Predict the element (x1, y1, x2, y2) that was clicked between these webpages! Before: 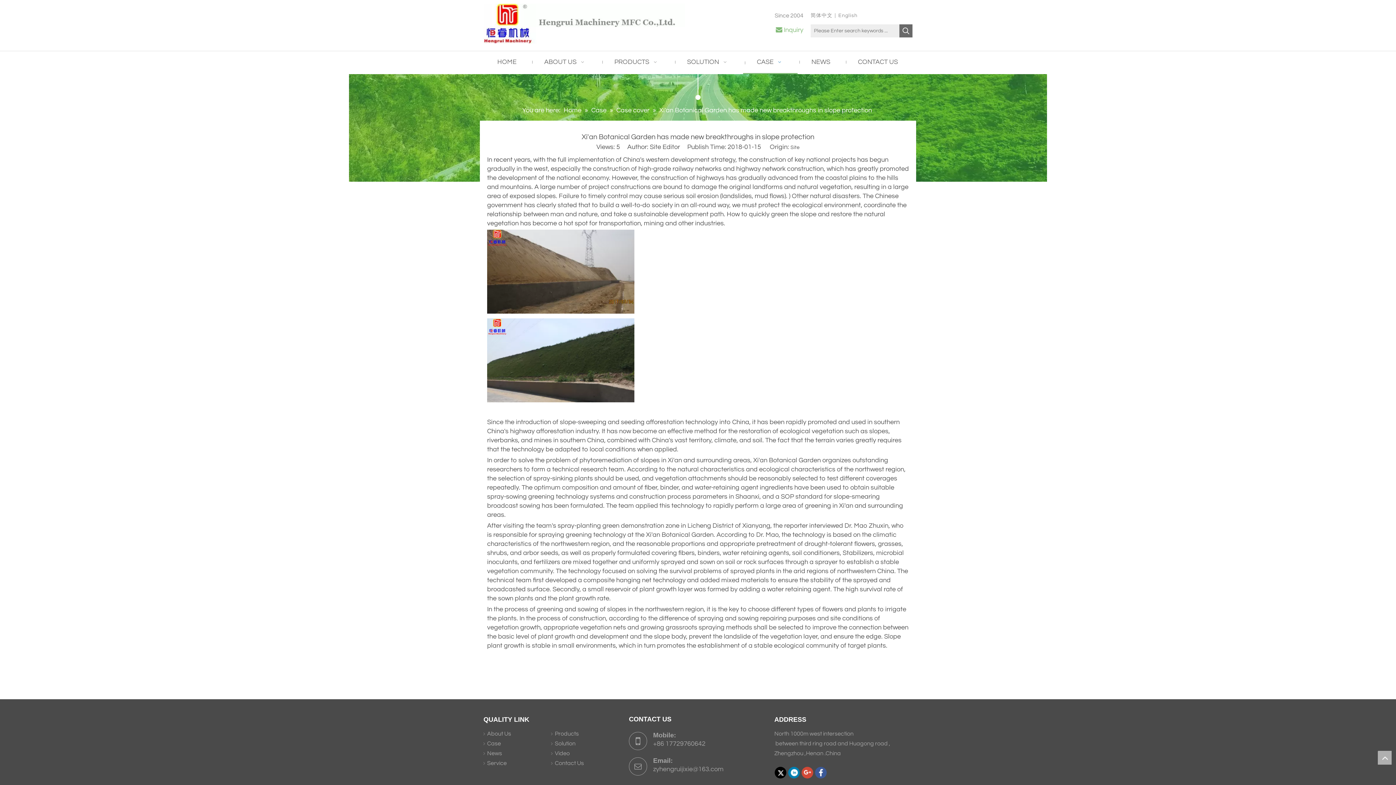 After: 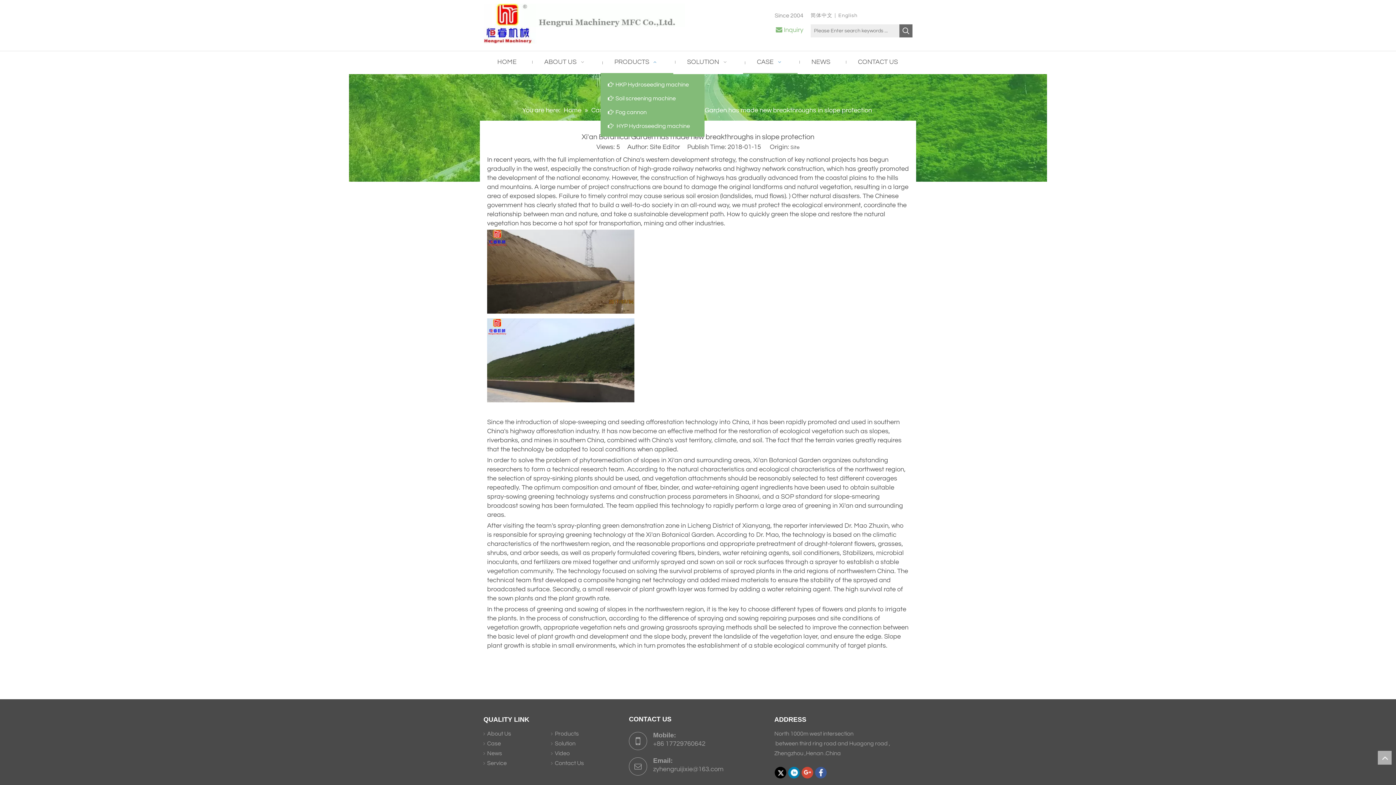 Action: bbox: (600, 51, 673, 73) label: PRODUCTS  